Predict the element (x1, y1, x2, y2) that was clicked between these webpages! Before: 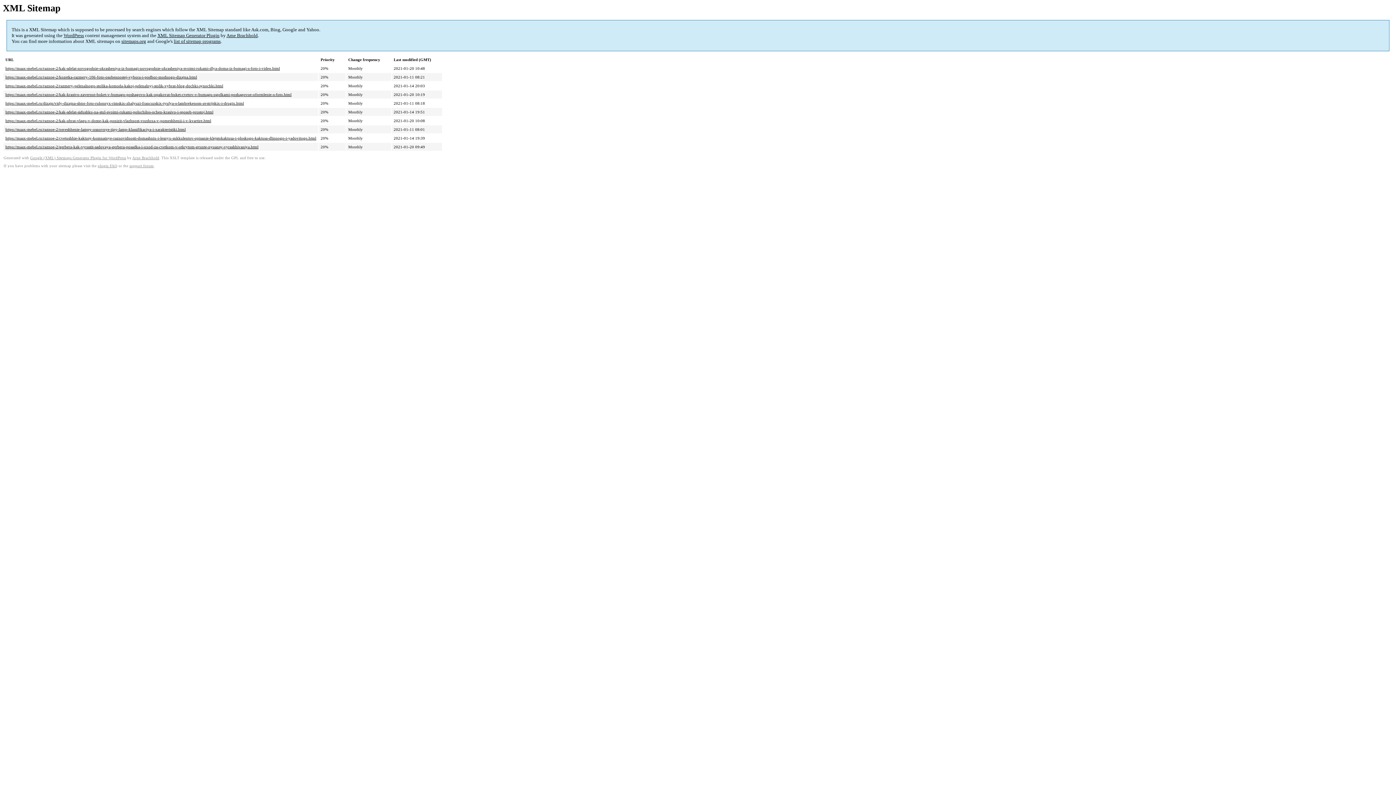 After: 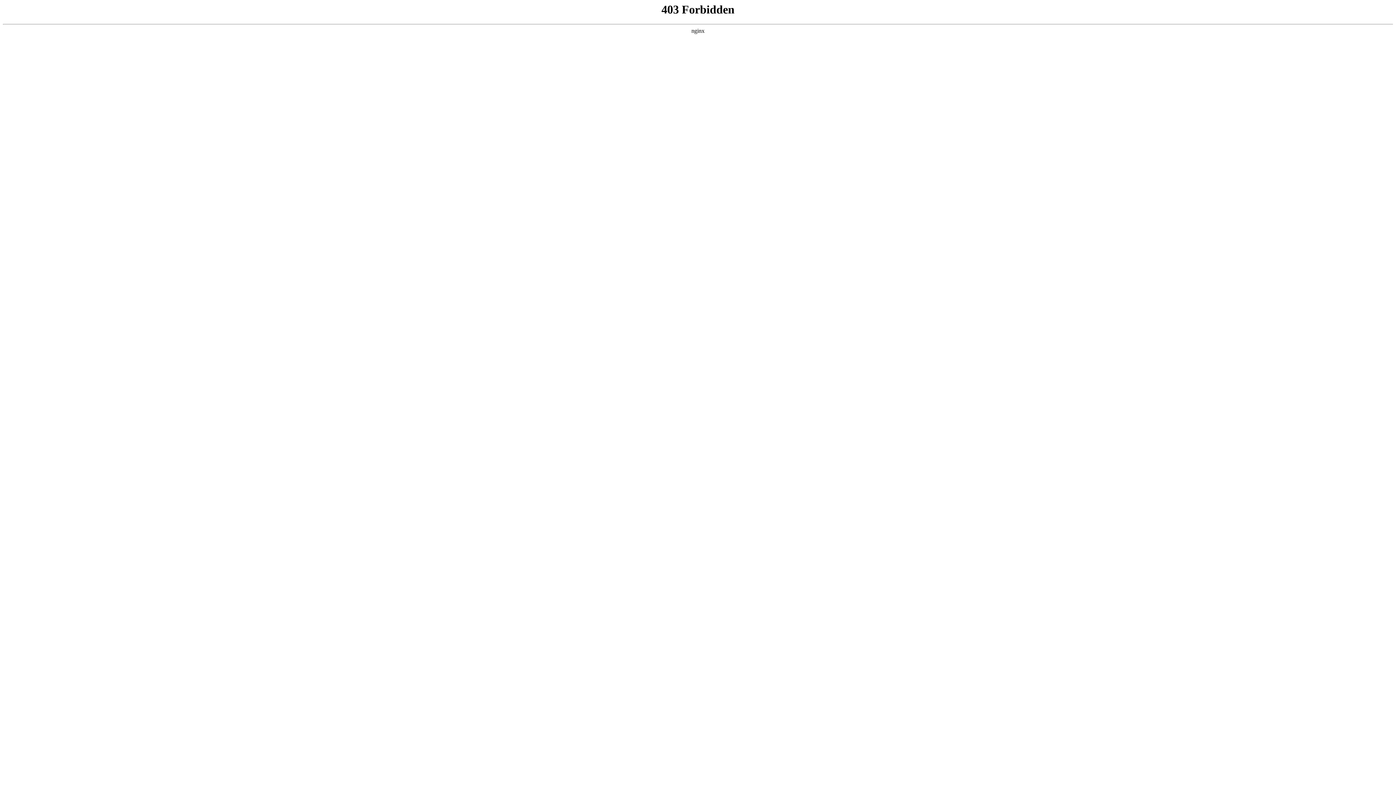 Action: bbox: (63, 32, 84, 38) label: WordPress